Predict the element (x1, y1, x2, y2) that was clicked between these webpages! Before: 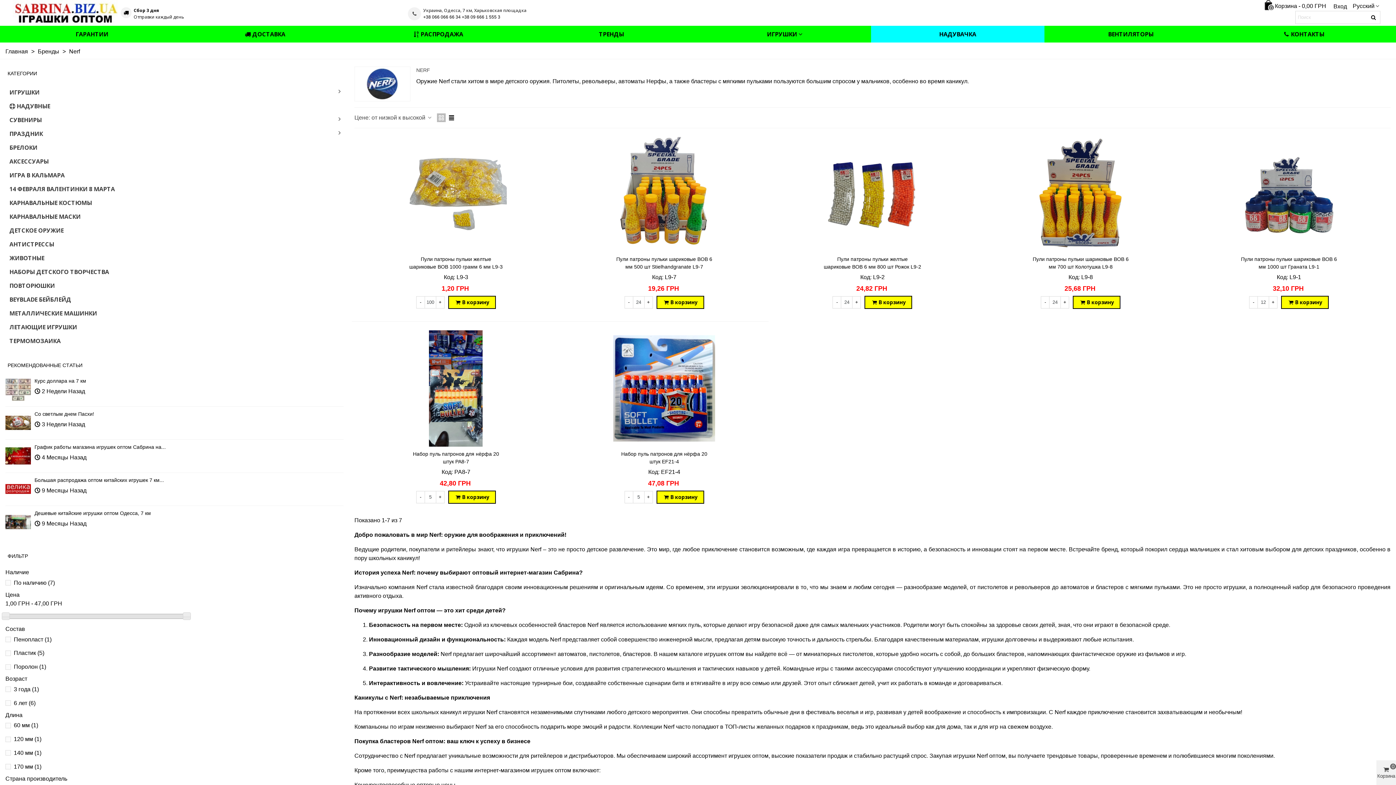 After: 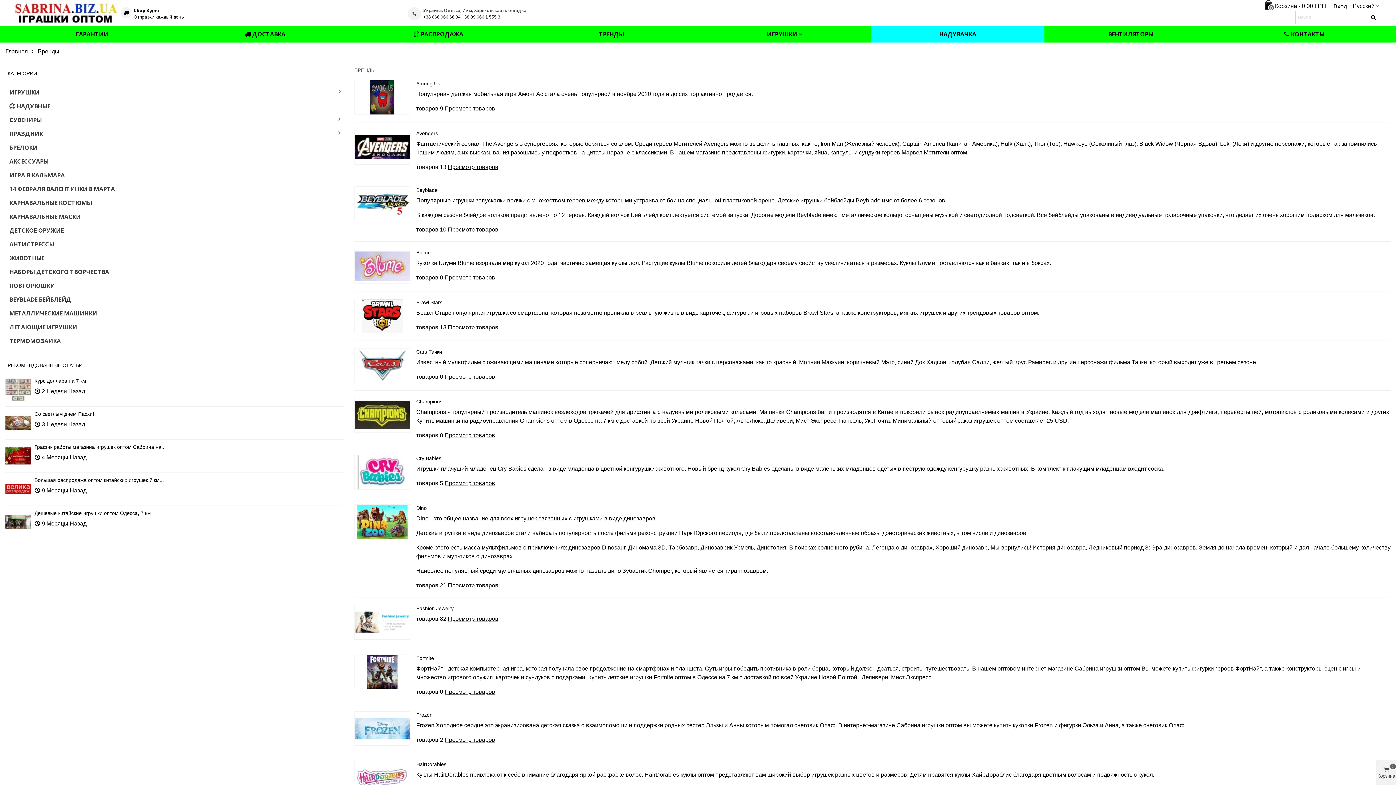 Action: label: Бренды  bbox: (37, 48, 60, 54)